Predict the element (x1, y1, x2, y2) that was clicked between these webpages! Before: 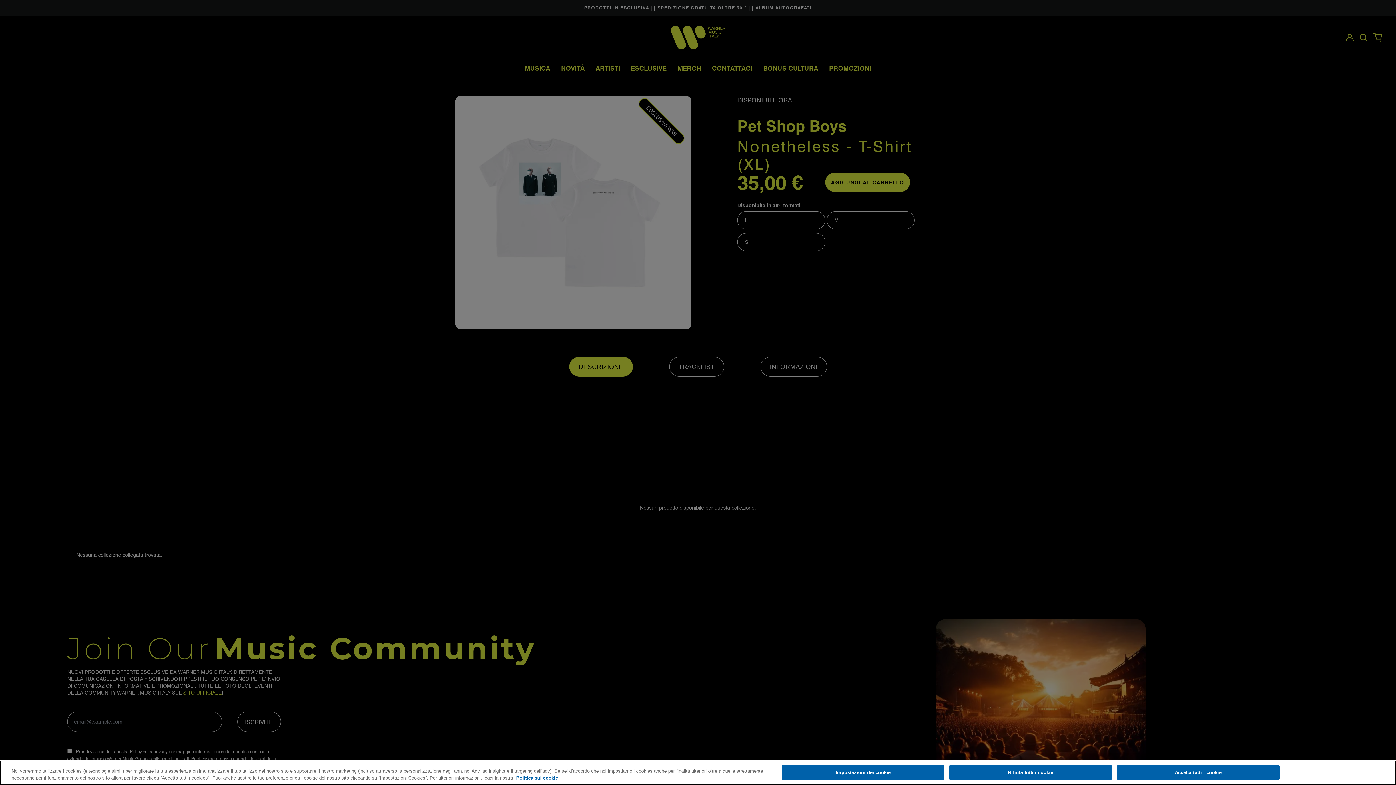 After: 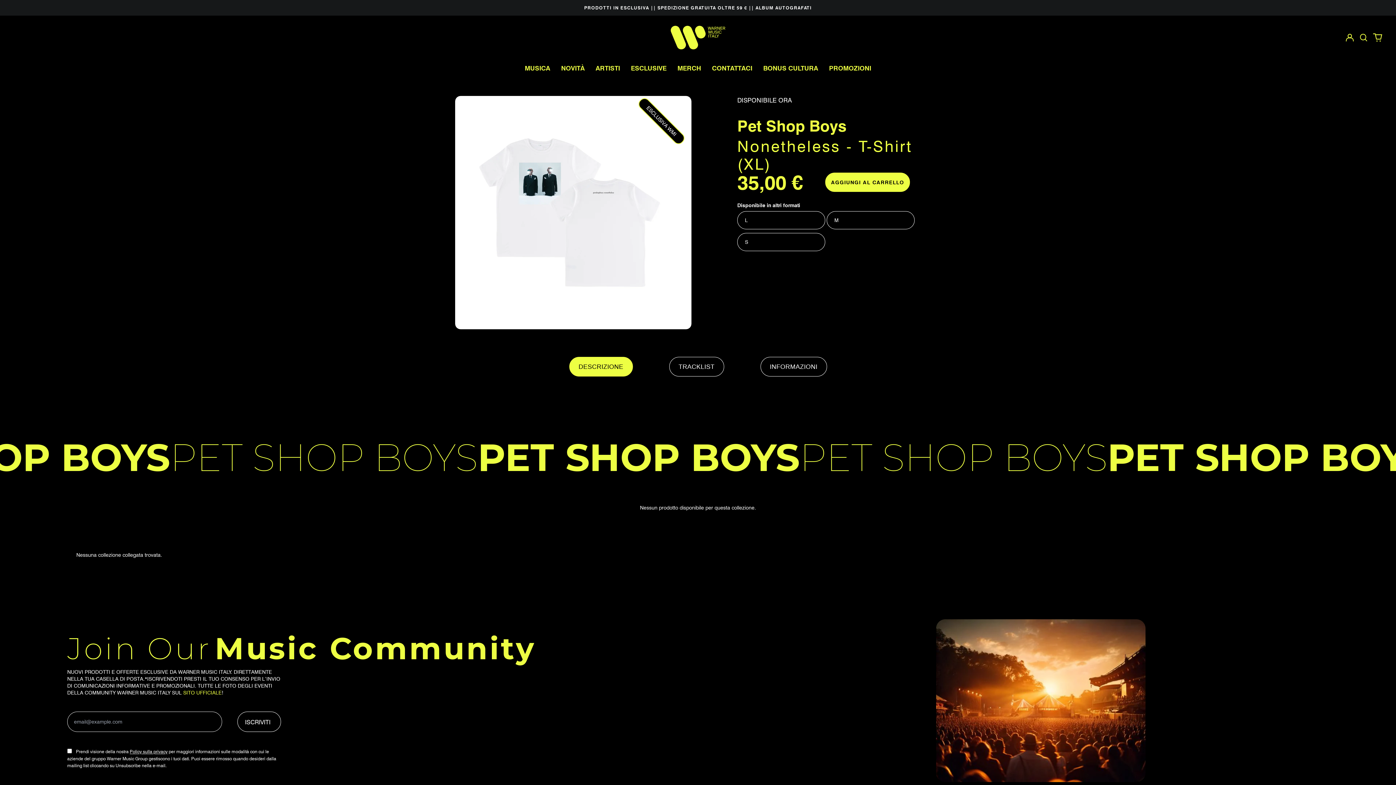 Action: bbox: (1117, 765, 1279, 780) label: Accetta tutti i cookie